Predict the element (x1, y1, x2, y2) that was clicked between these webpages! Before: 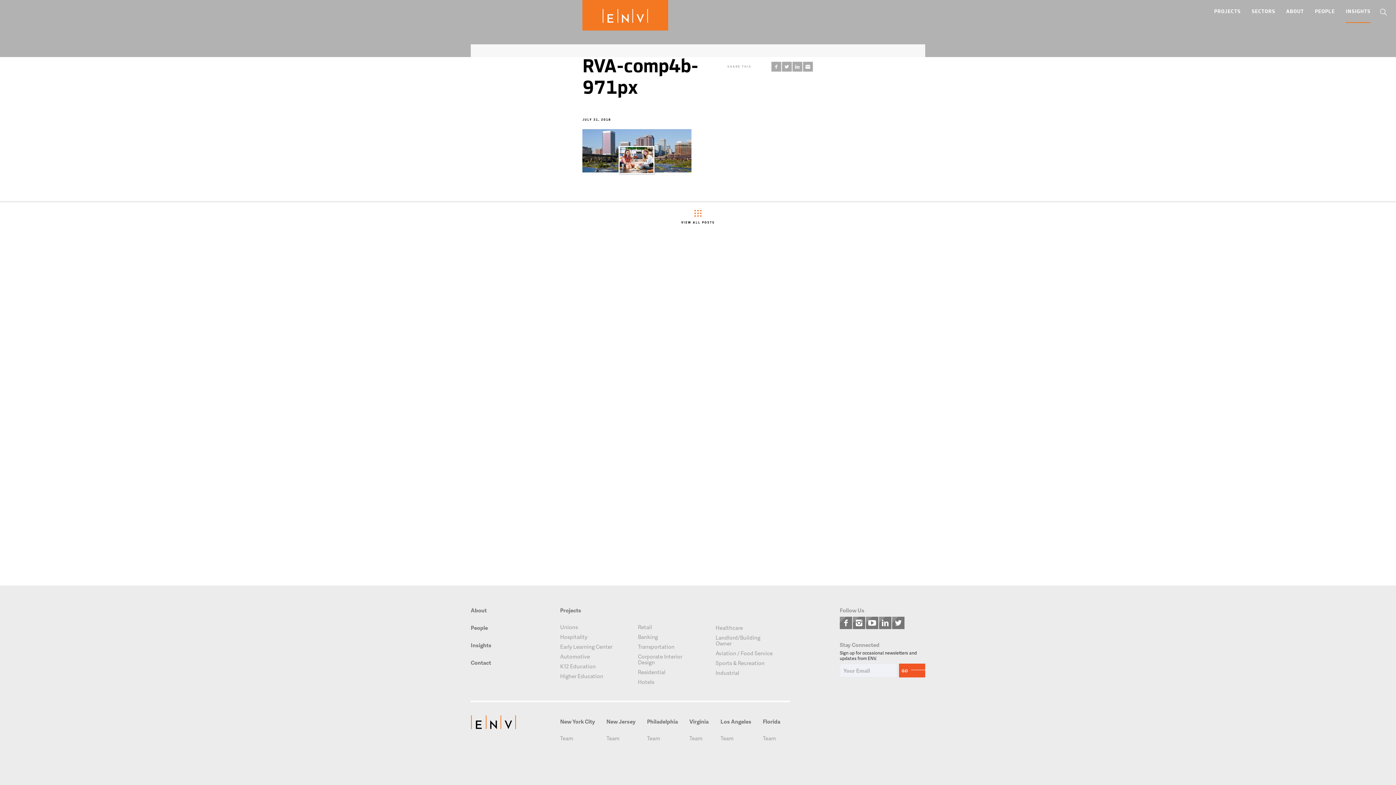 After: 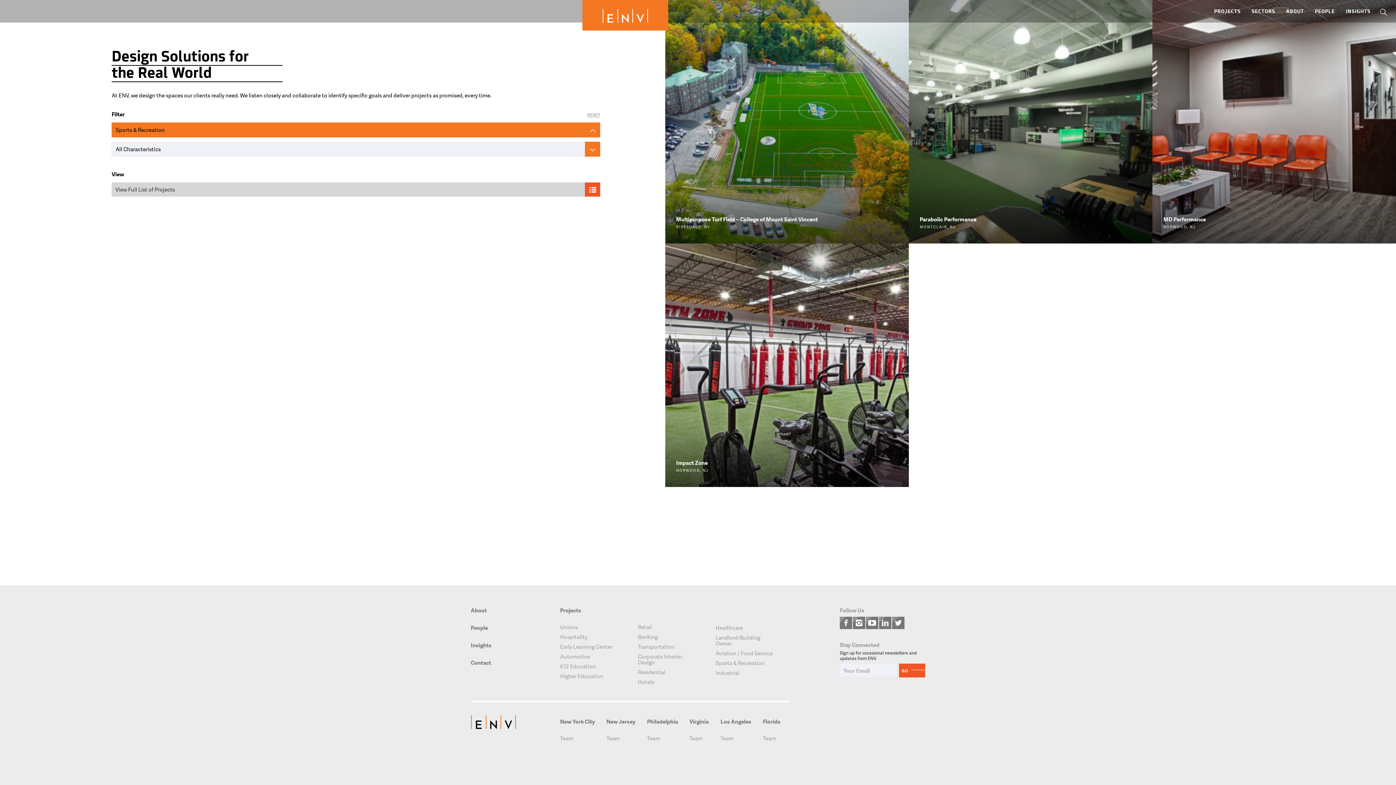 Action: bbox: (715, 660, 764, 666) label: Sports & Recreation